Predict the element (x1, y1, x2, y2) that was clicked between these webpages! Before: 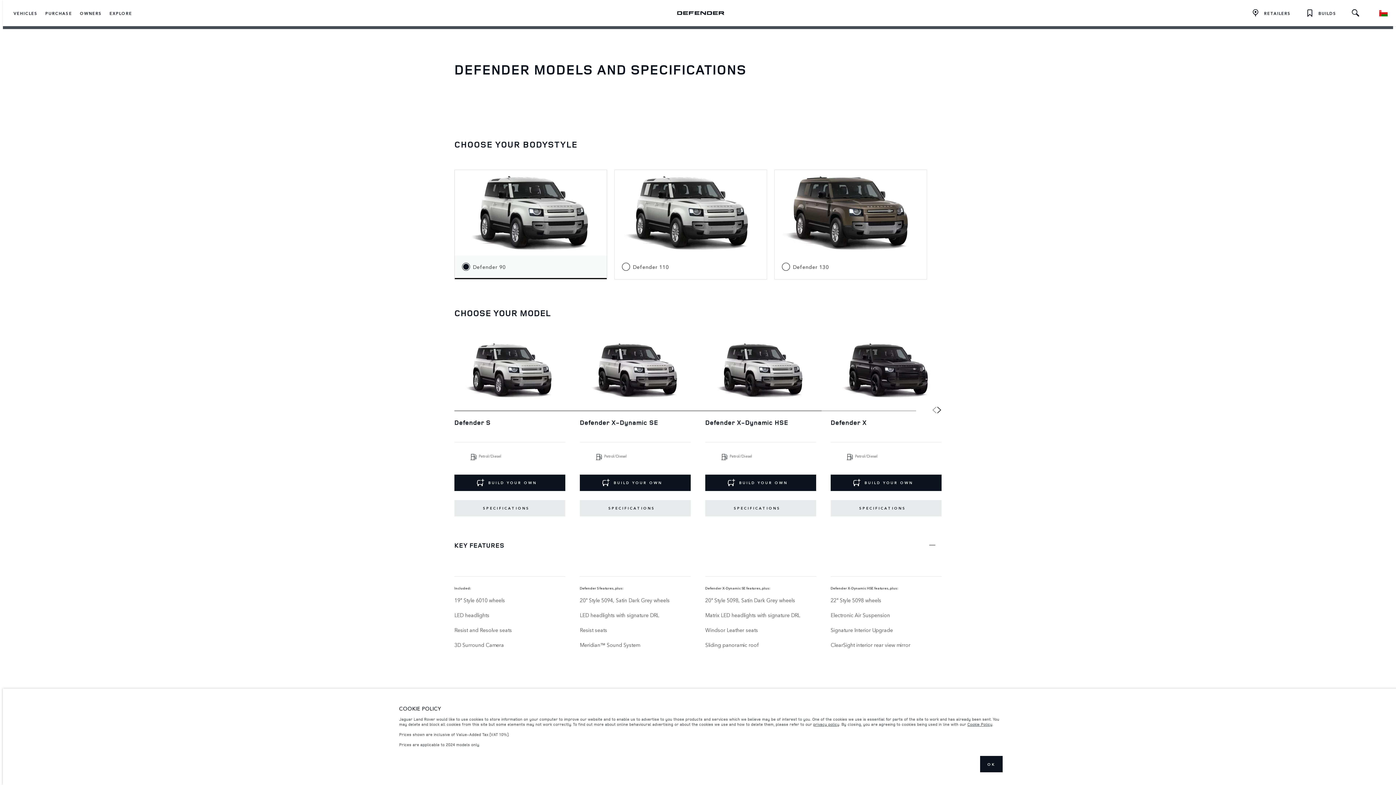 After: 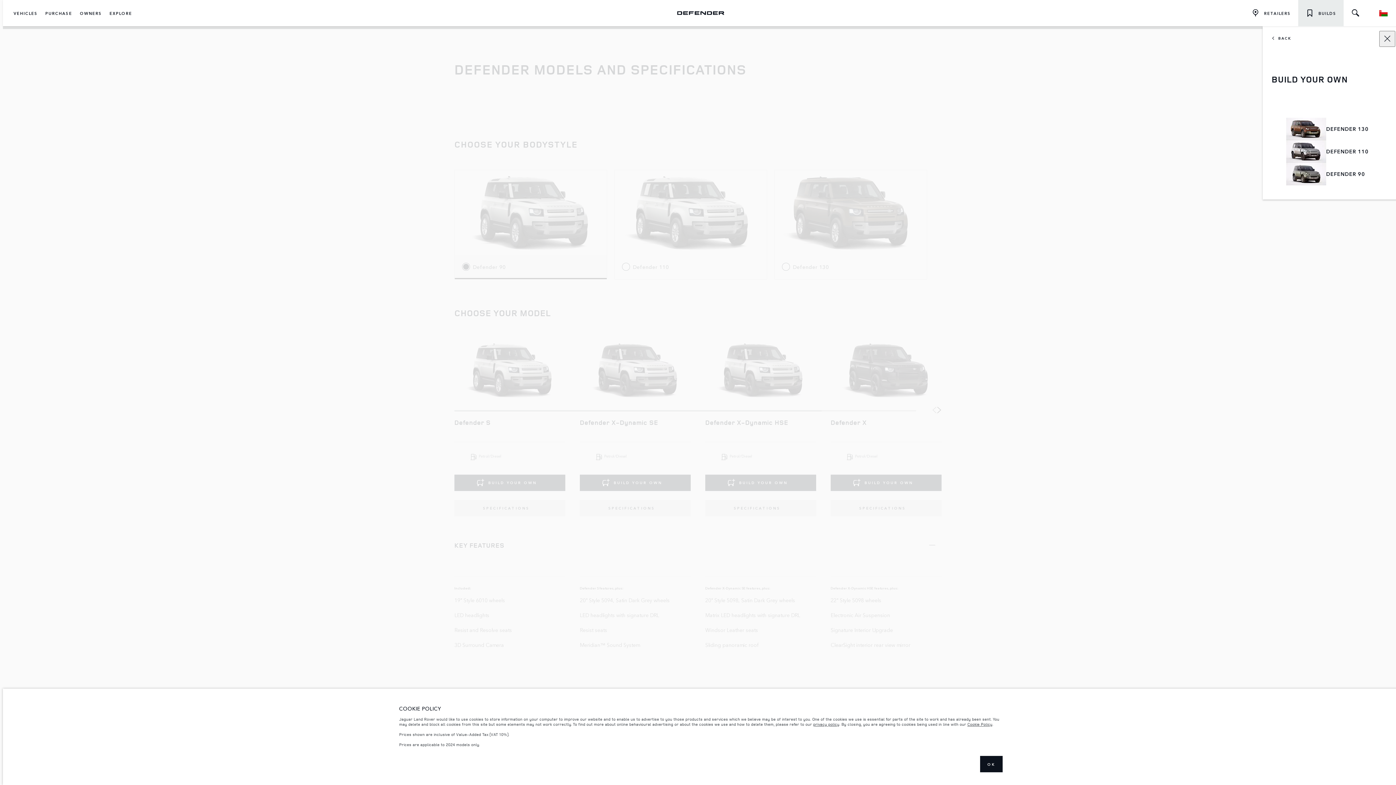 Action: label: BUILDS bbox: (1298, 0, 1344, 26)